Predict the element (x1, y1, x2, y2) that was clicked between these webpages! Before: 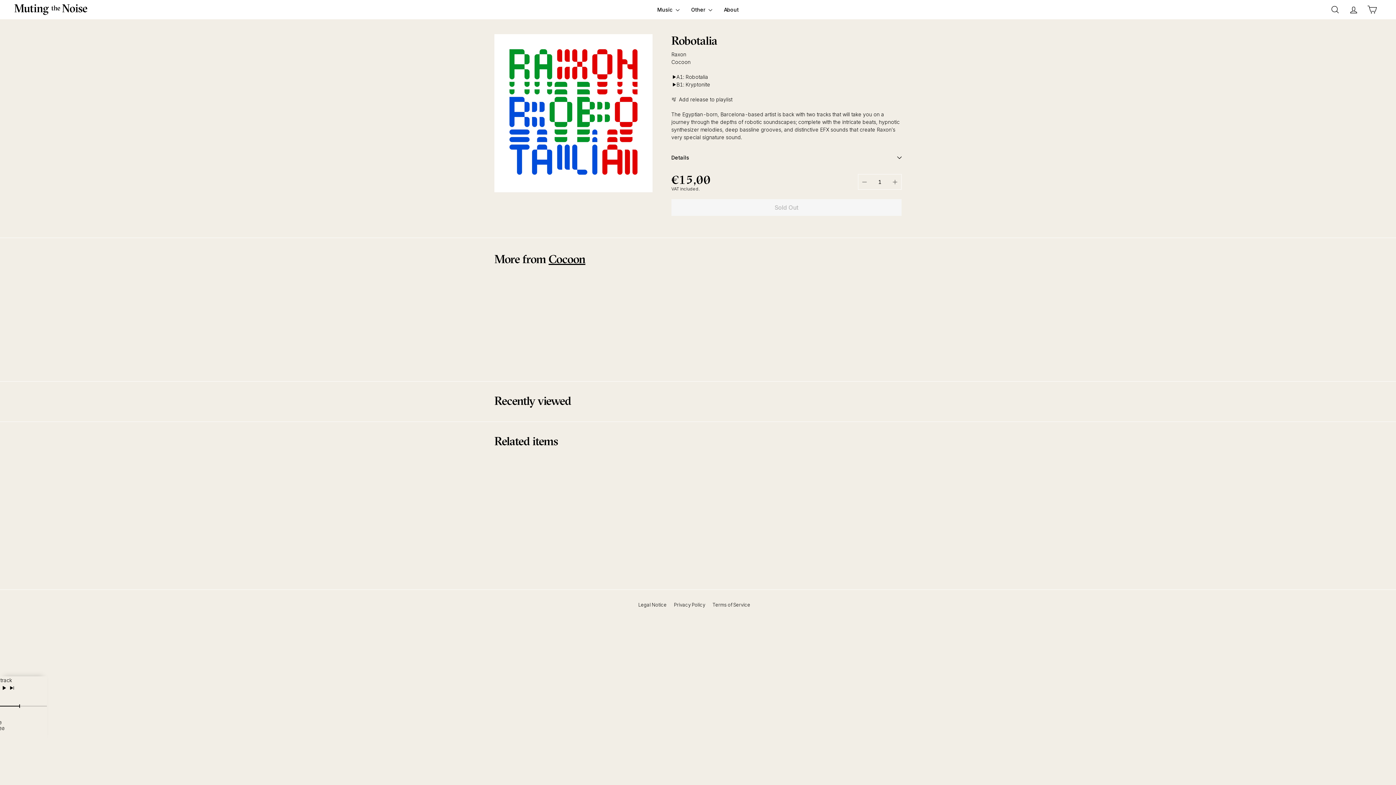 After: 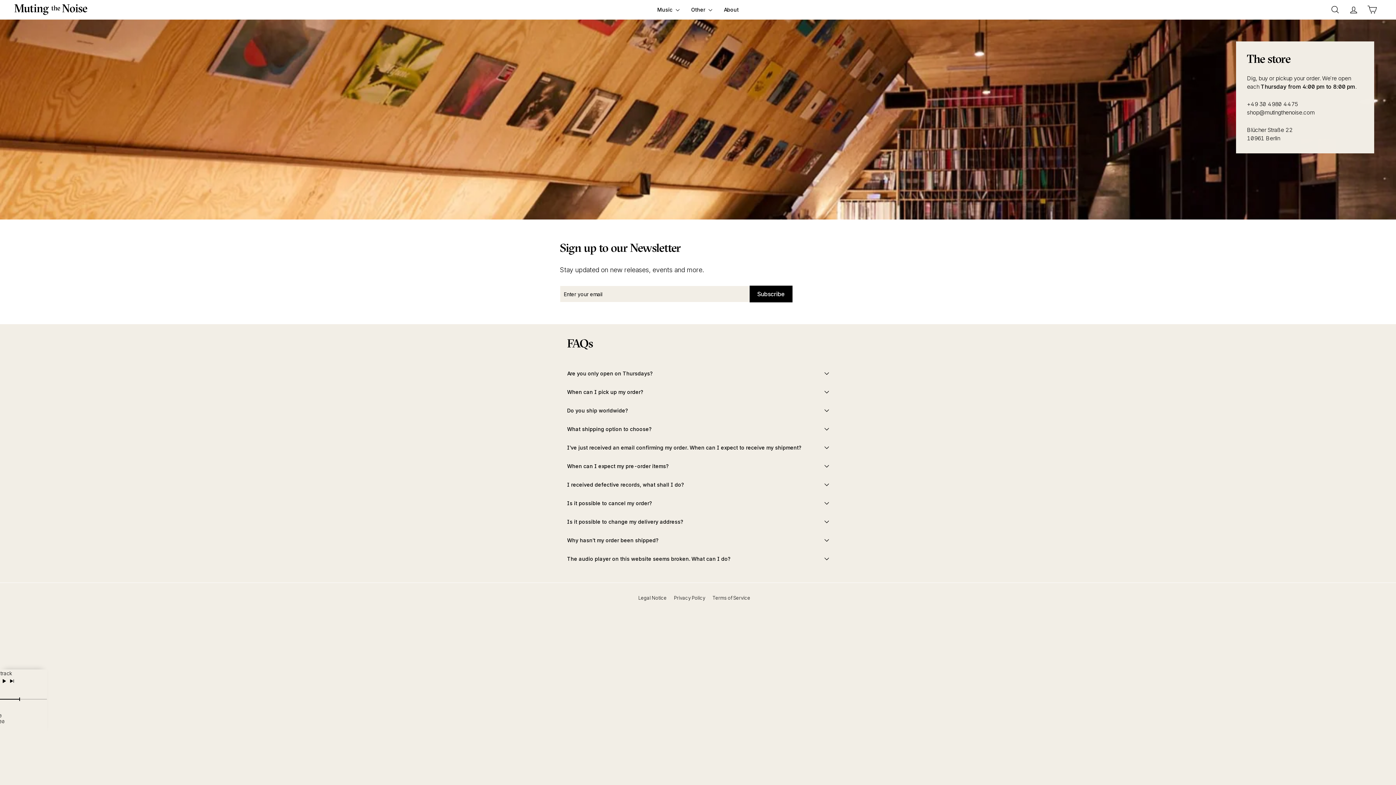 Action: bbox: (718, 0, 744, 19) label: About